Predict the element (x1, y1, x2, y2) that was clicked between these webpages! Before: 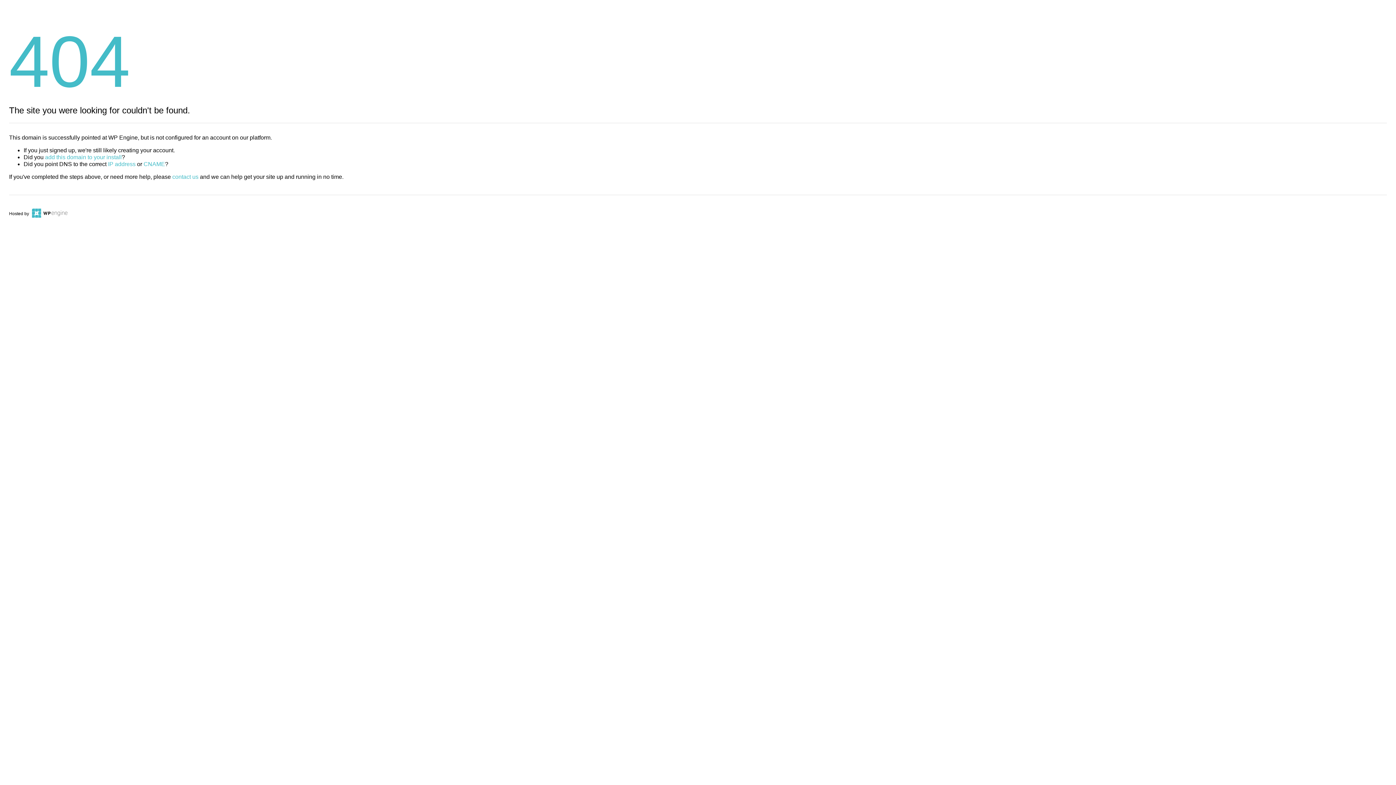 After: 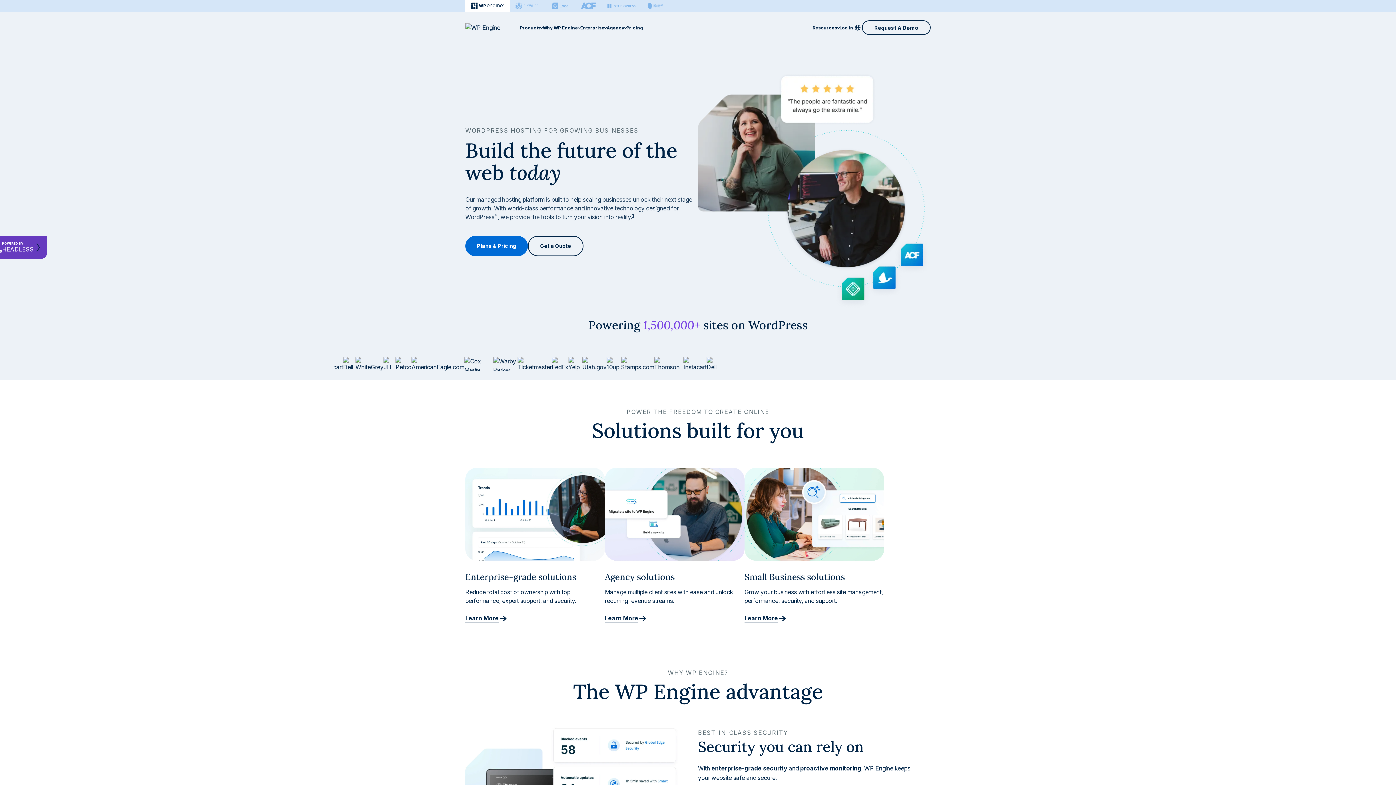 Action: bbox: (30, 211, 67, 216)